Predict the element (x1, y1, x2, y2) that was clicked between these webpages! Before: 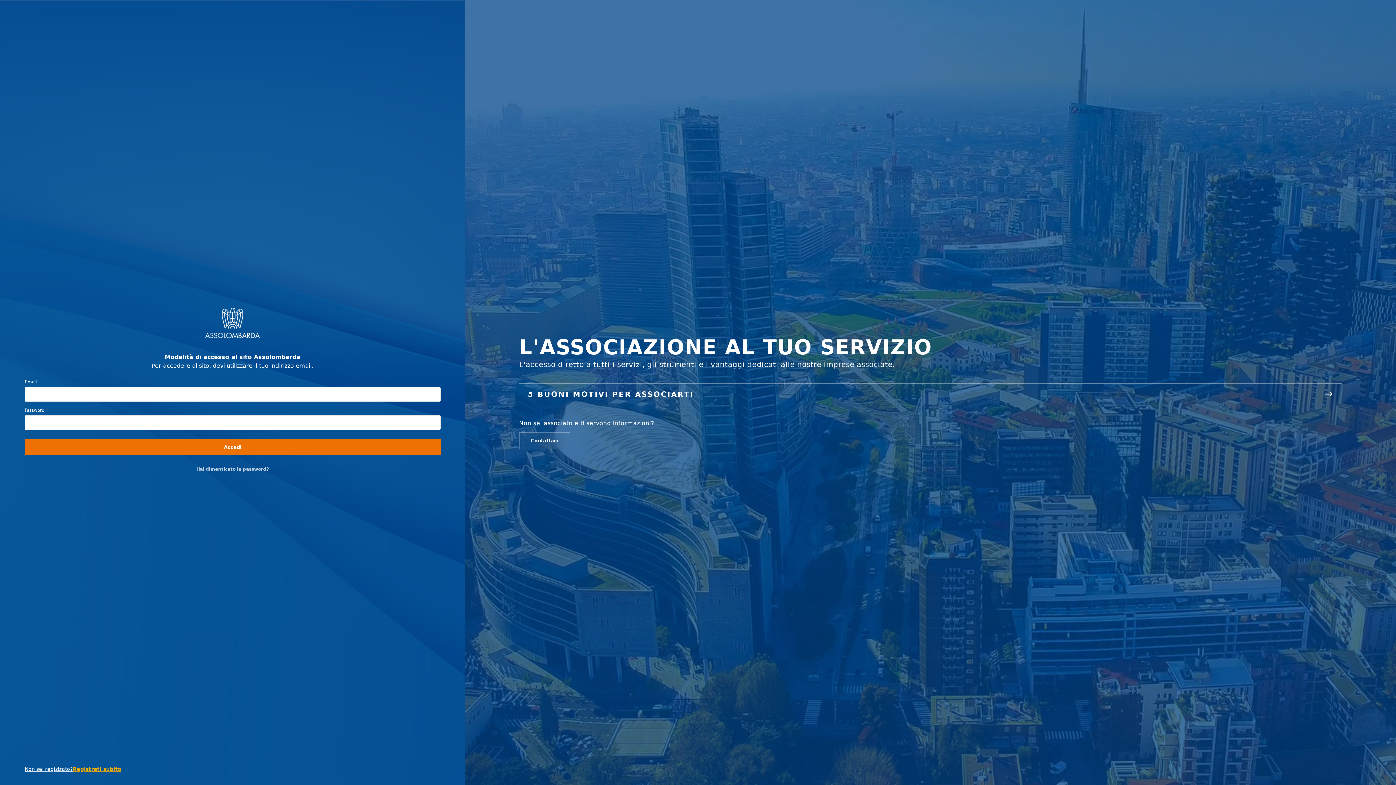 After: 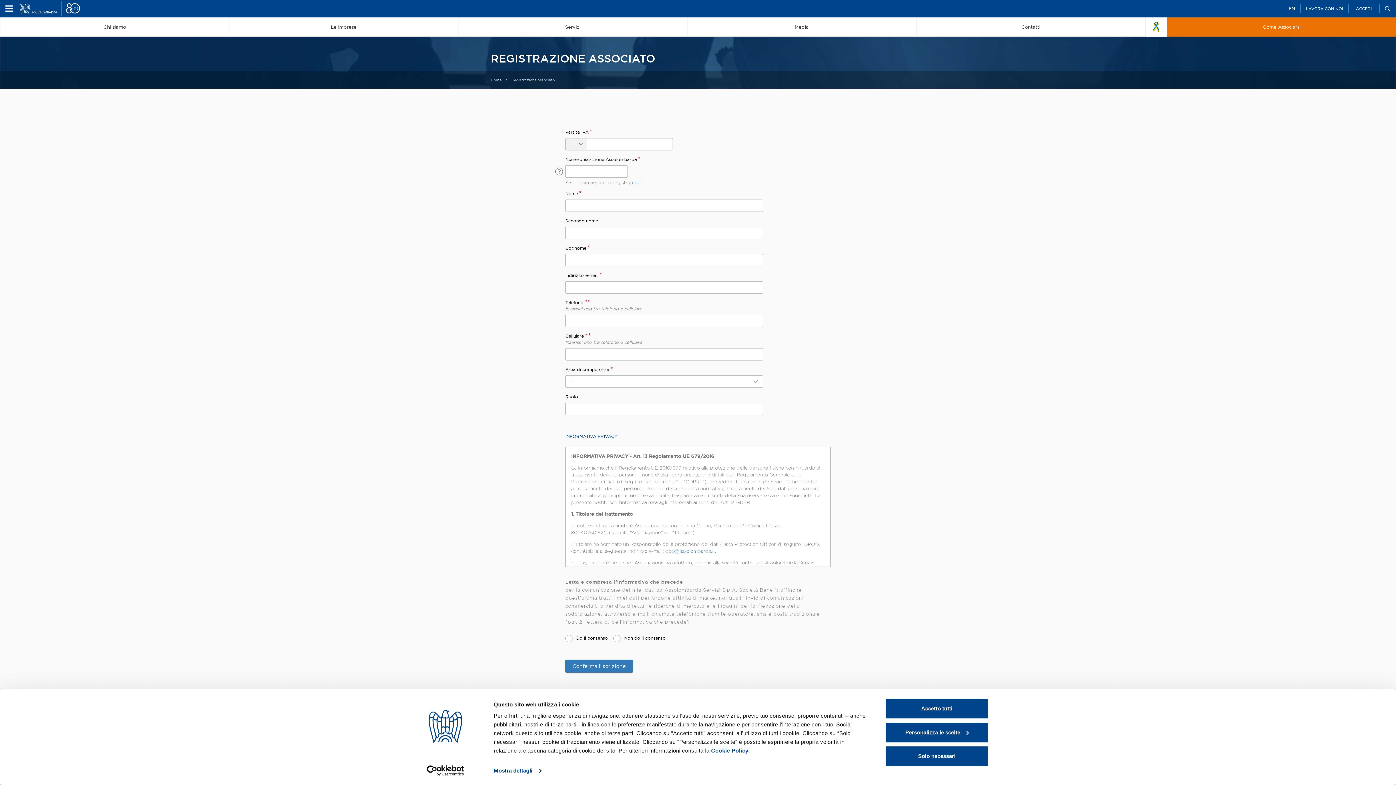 Action: label: Registrati subito bbox: (72, 765, 121, 773)